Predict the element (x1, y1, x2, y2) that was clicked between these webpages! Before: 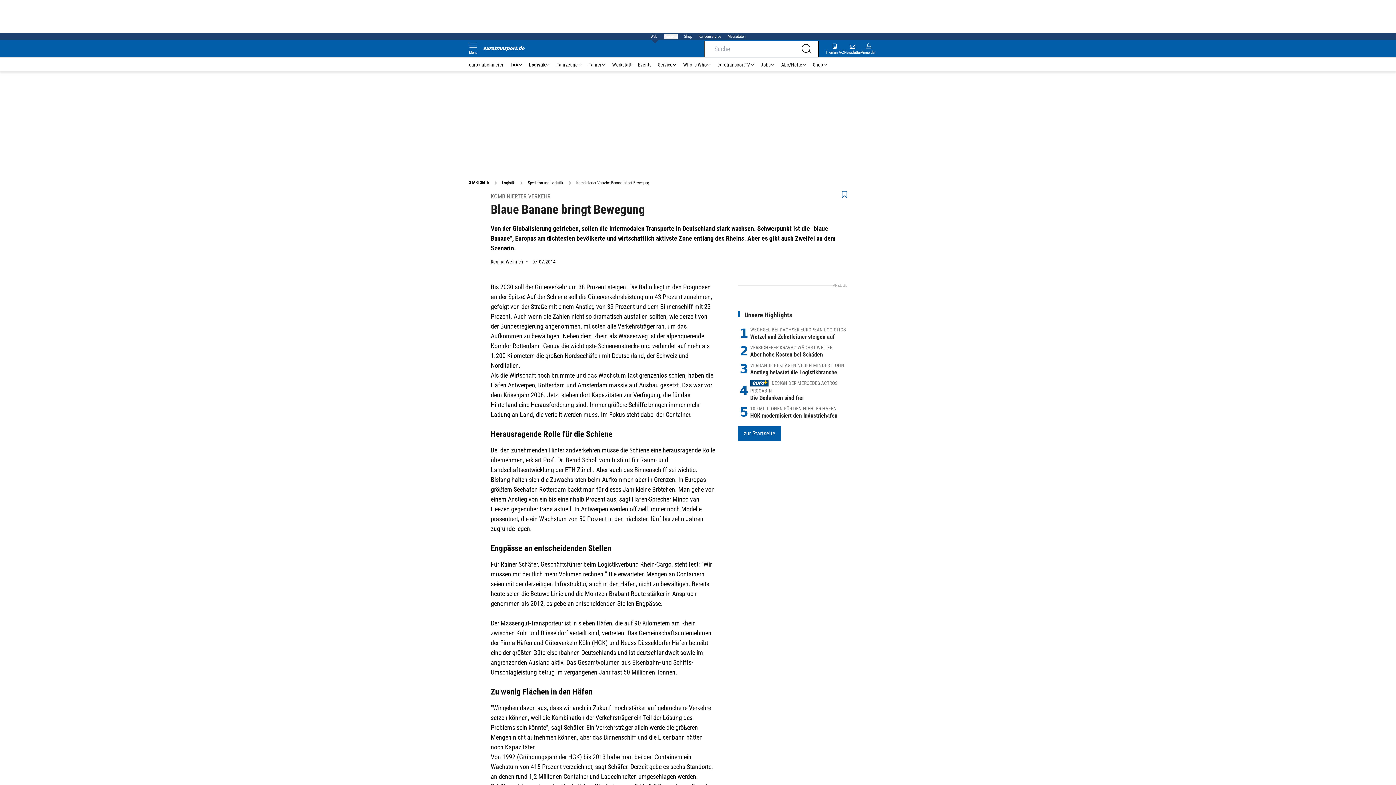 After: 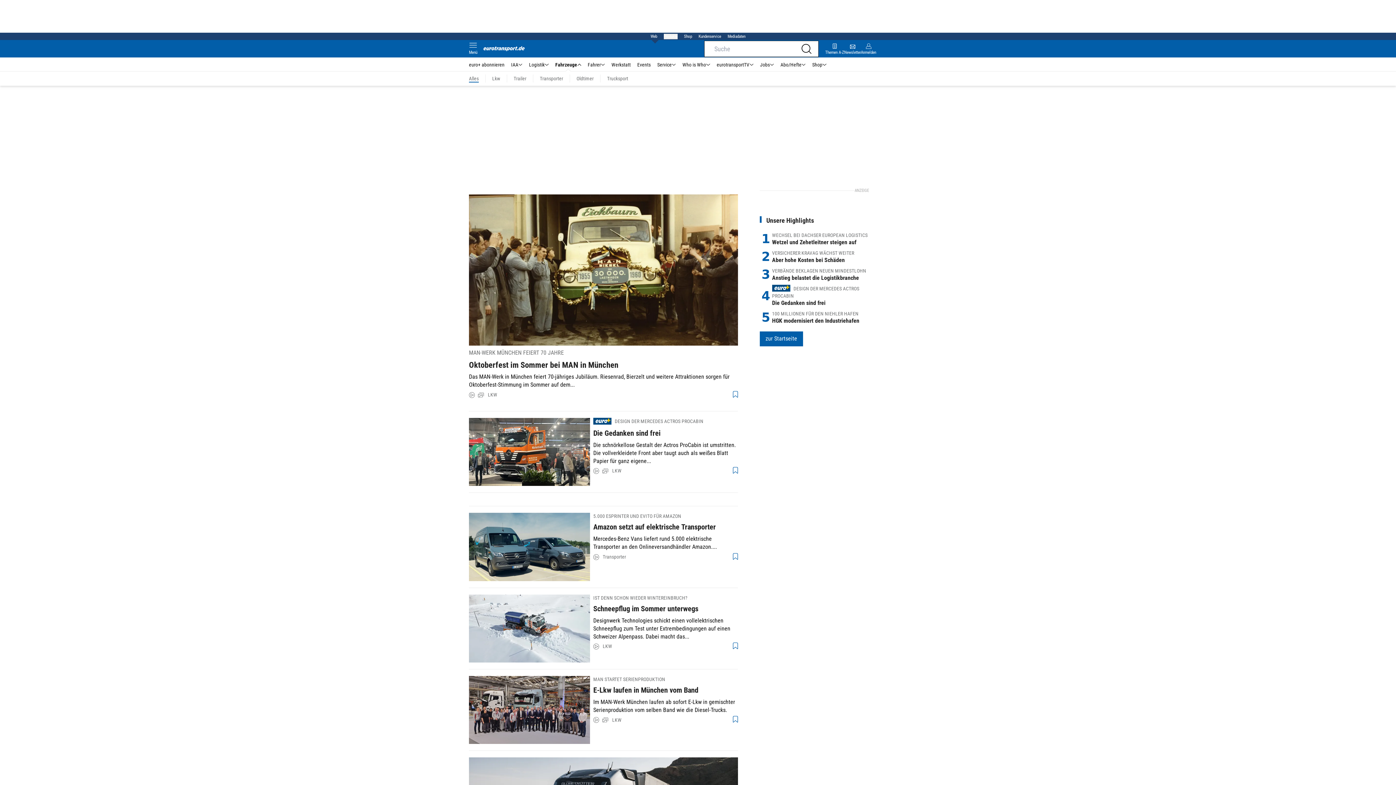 Action: bbox: (553, 61, 585, 68) label: Fahrzeuge